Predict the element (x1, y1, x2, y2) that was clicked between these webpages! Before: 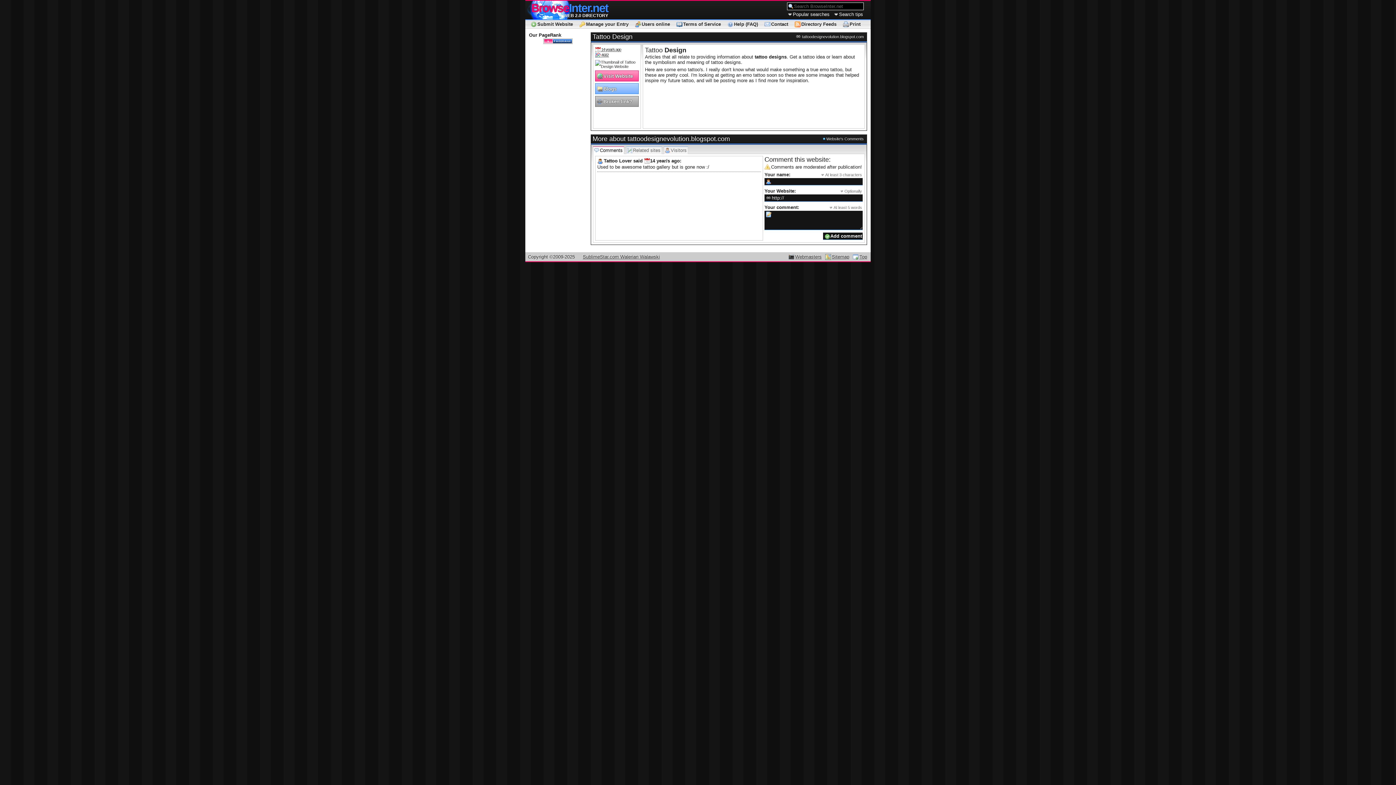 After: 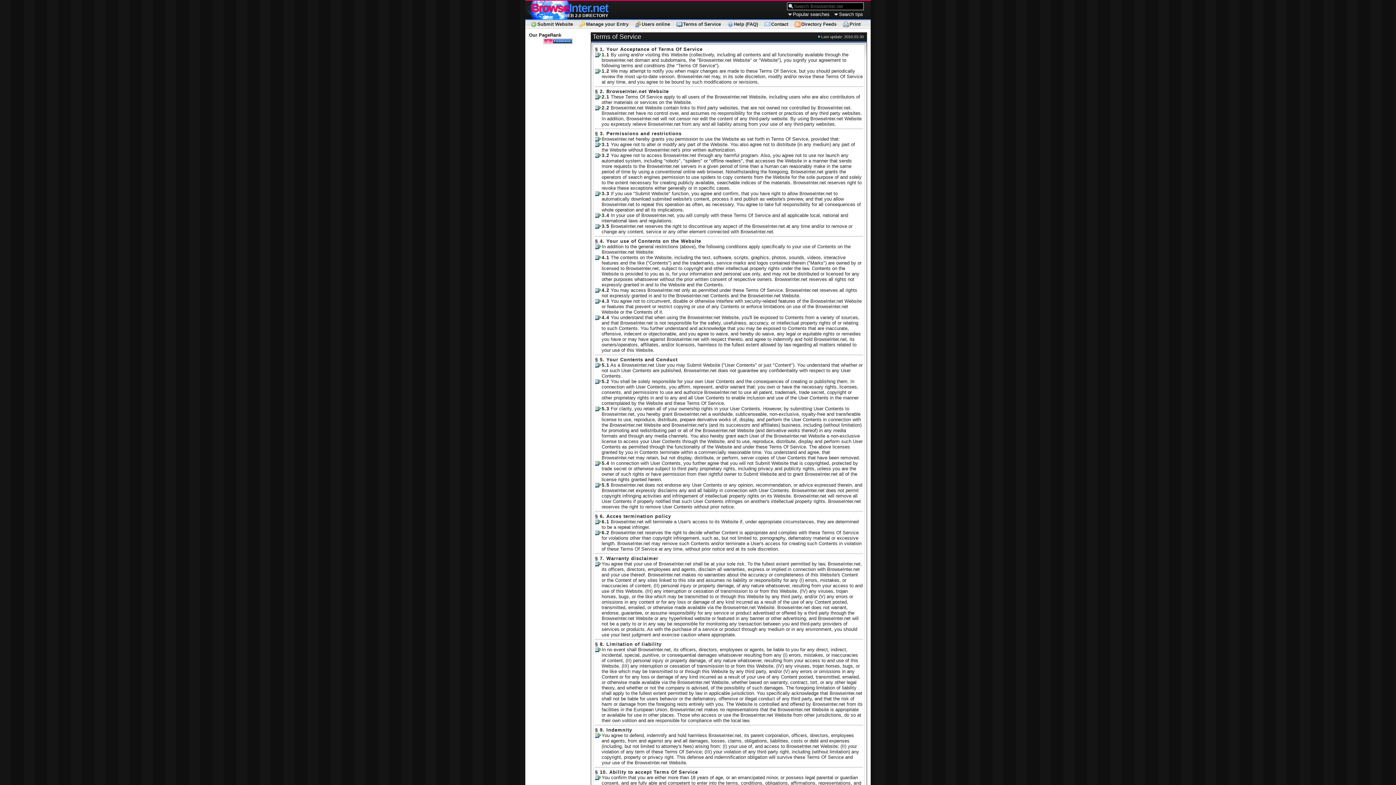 Action: label: Terms of Service bbox: (676, 20, 721, 28)